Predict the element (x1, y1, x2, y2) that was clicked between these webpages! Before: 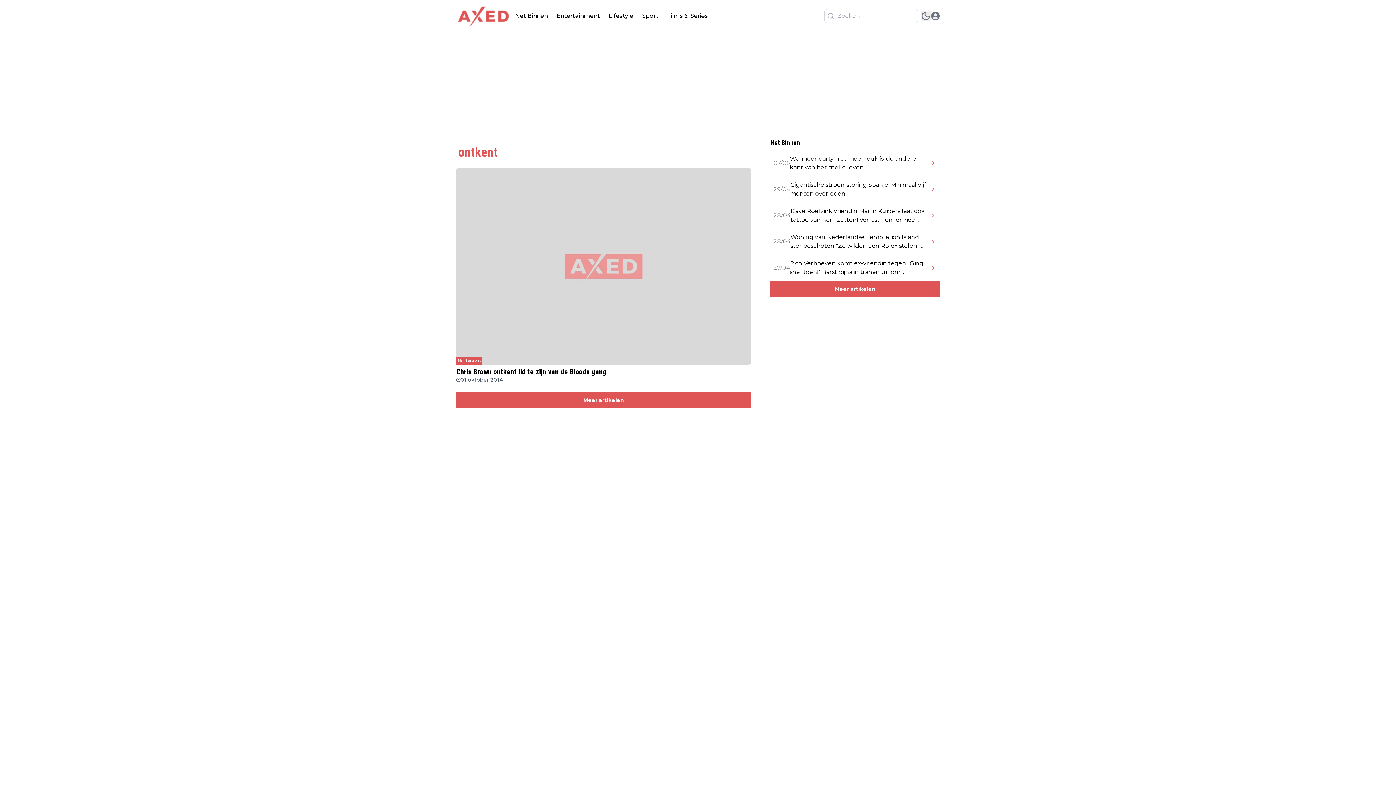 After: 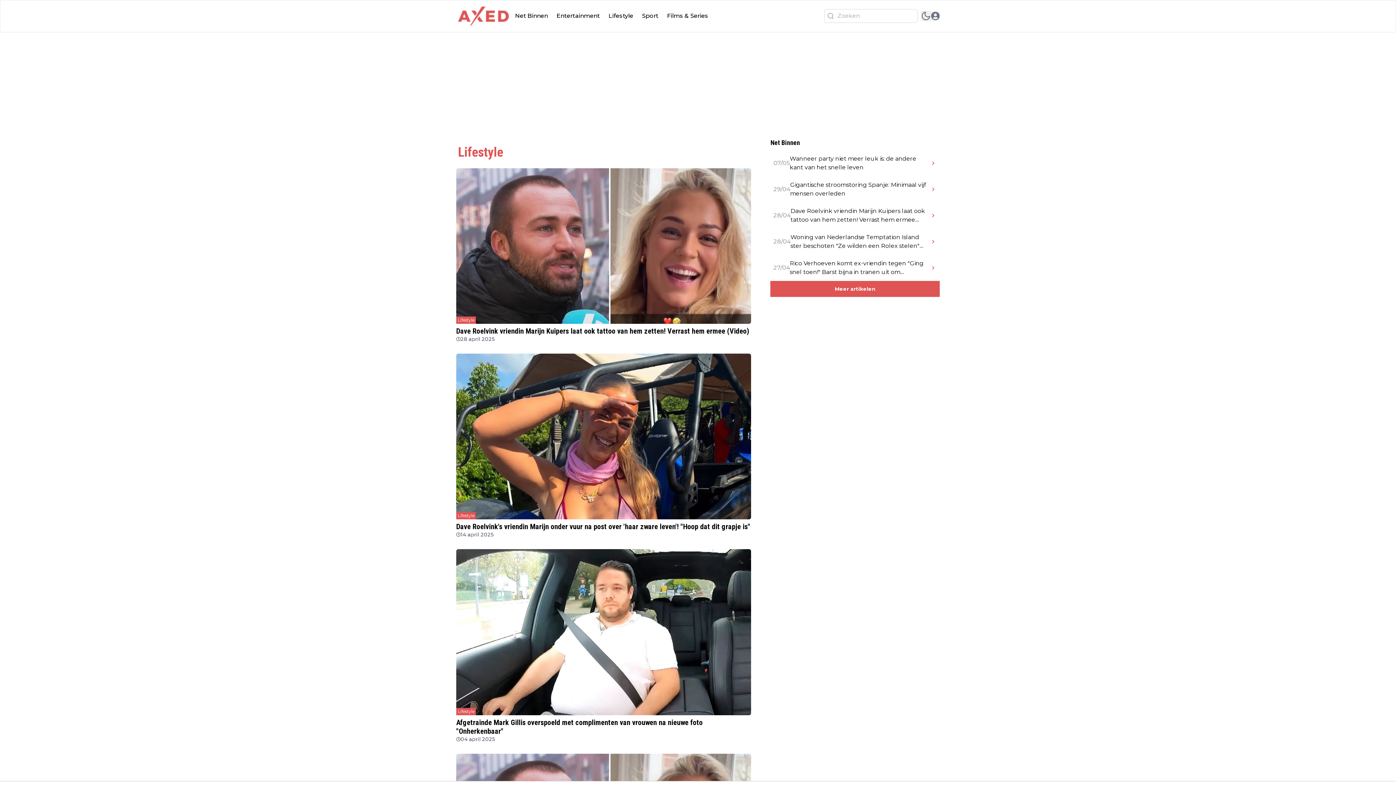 Action: bbox: (604, 8, 637, 23) label: Lifestyle